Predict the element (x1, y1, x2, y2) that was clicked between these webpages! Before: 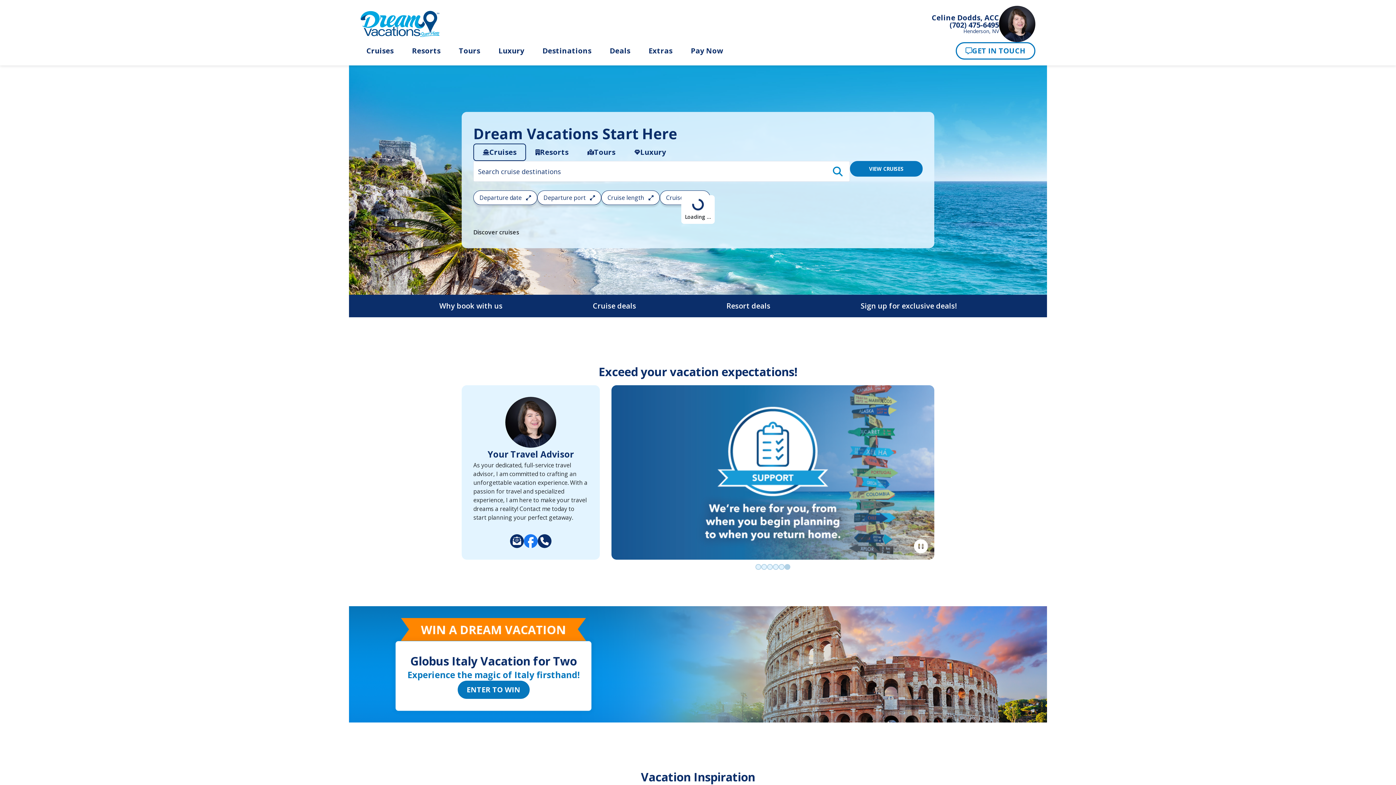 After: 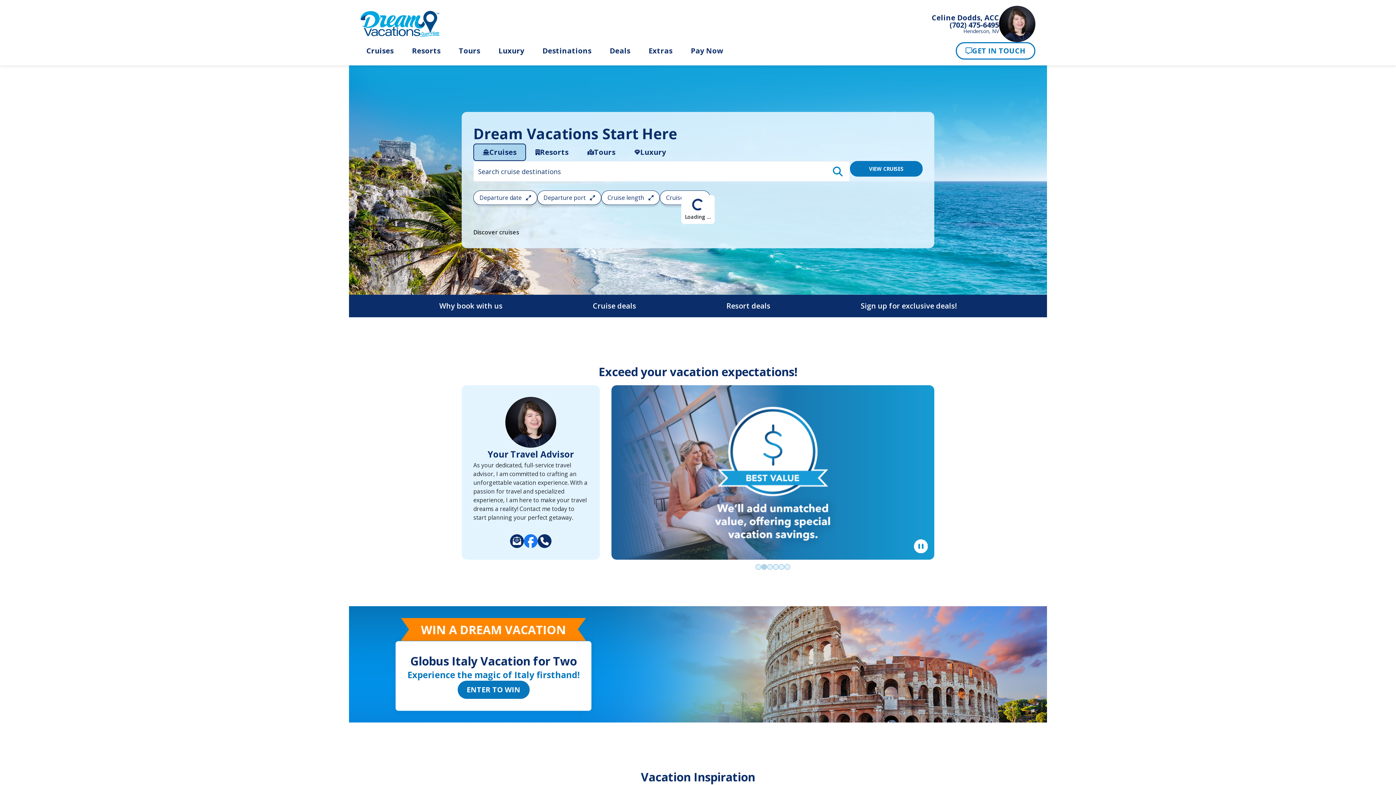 Action: label: Cruises bbox: (473, 143, 526, 161)